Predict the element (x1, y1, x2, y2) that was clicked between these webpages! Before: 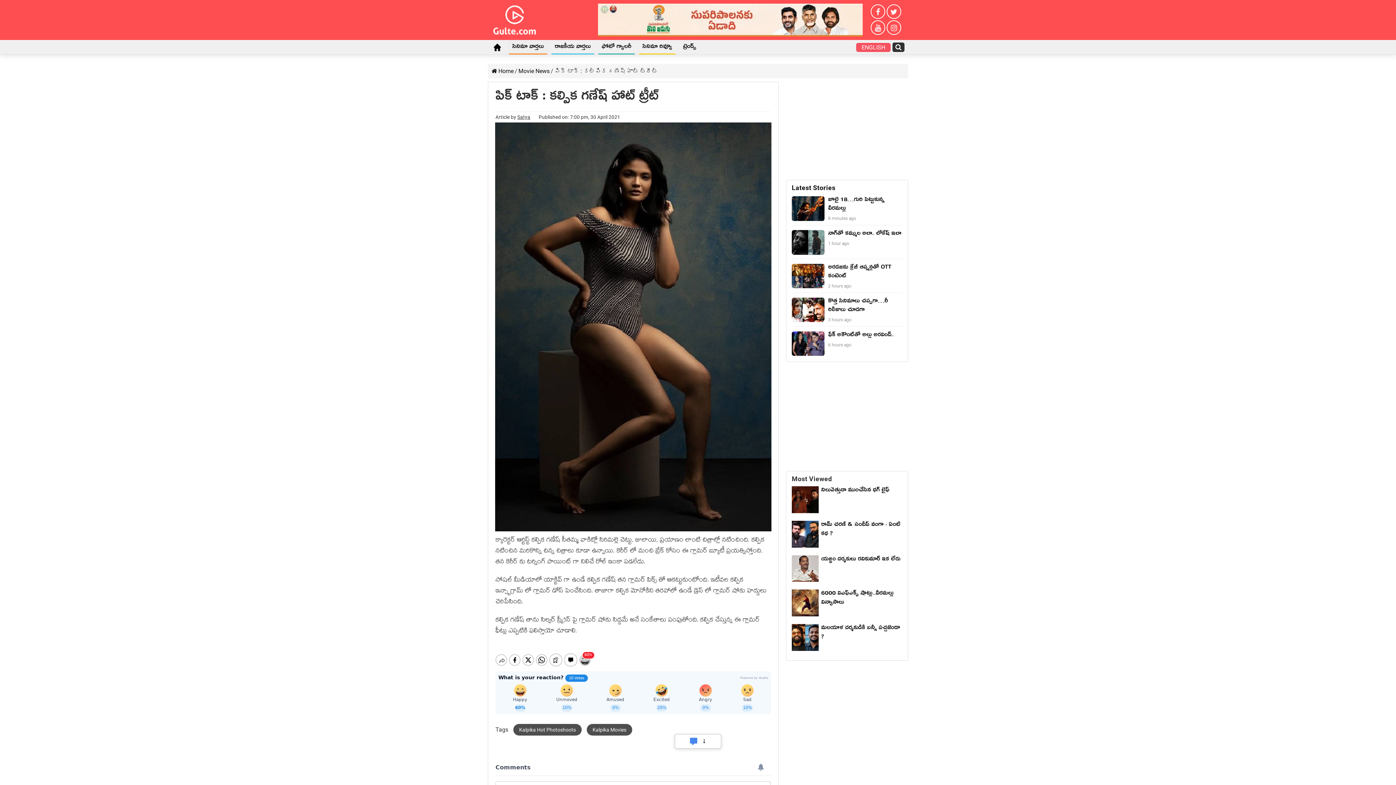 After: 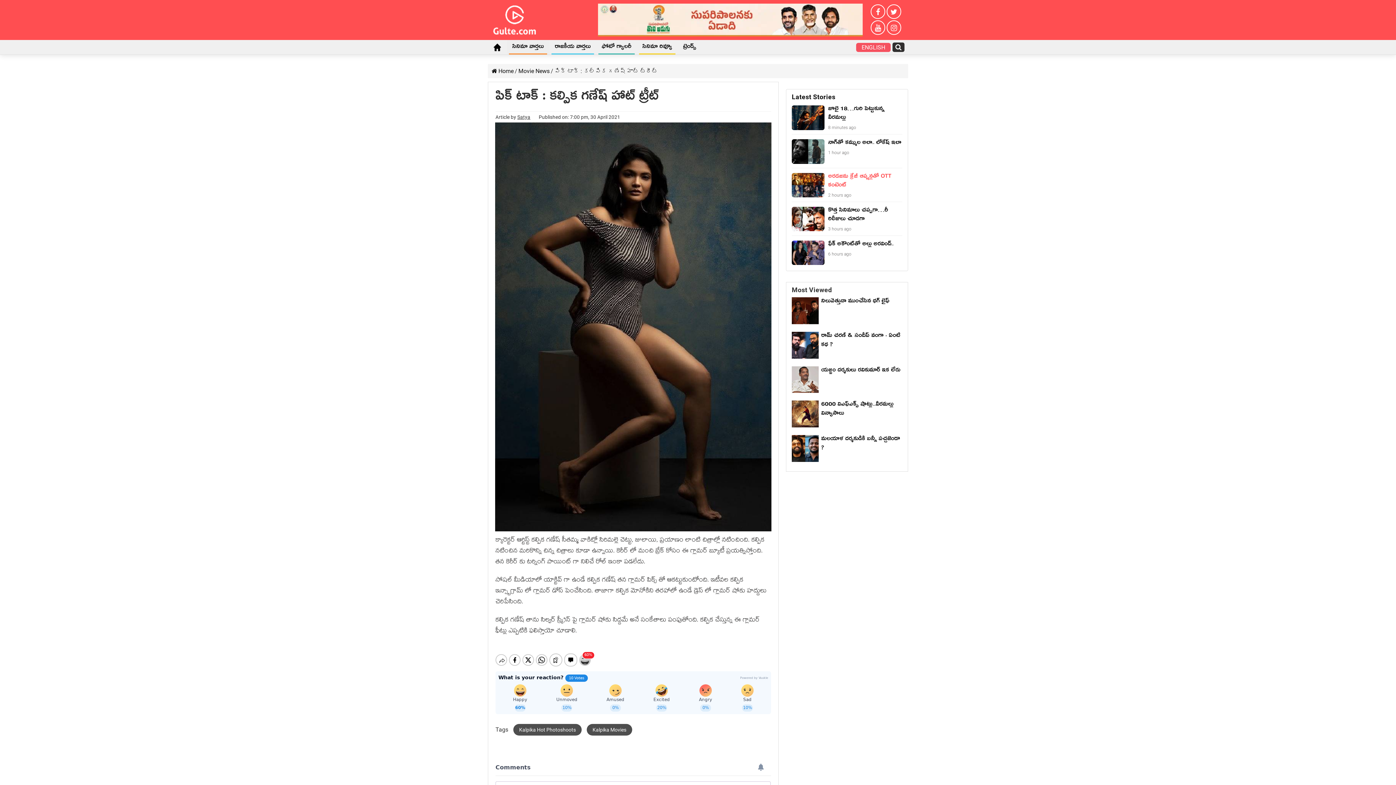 Action: bbox: (786, 180, 908, 191) label: Latest Stories